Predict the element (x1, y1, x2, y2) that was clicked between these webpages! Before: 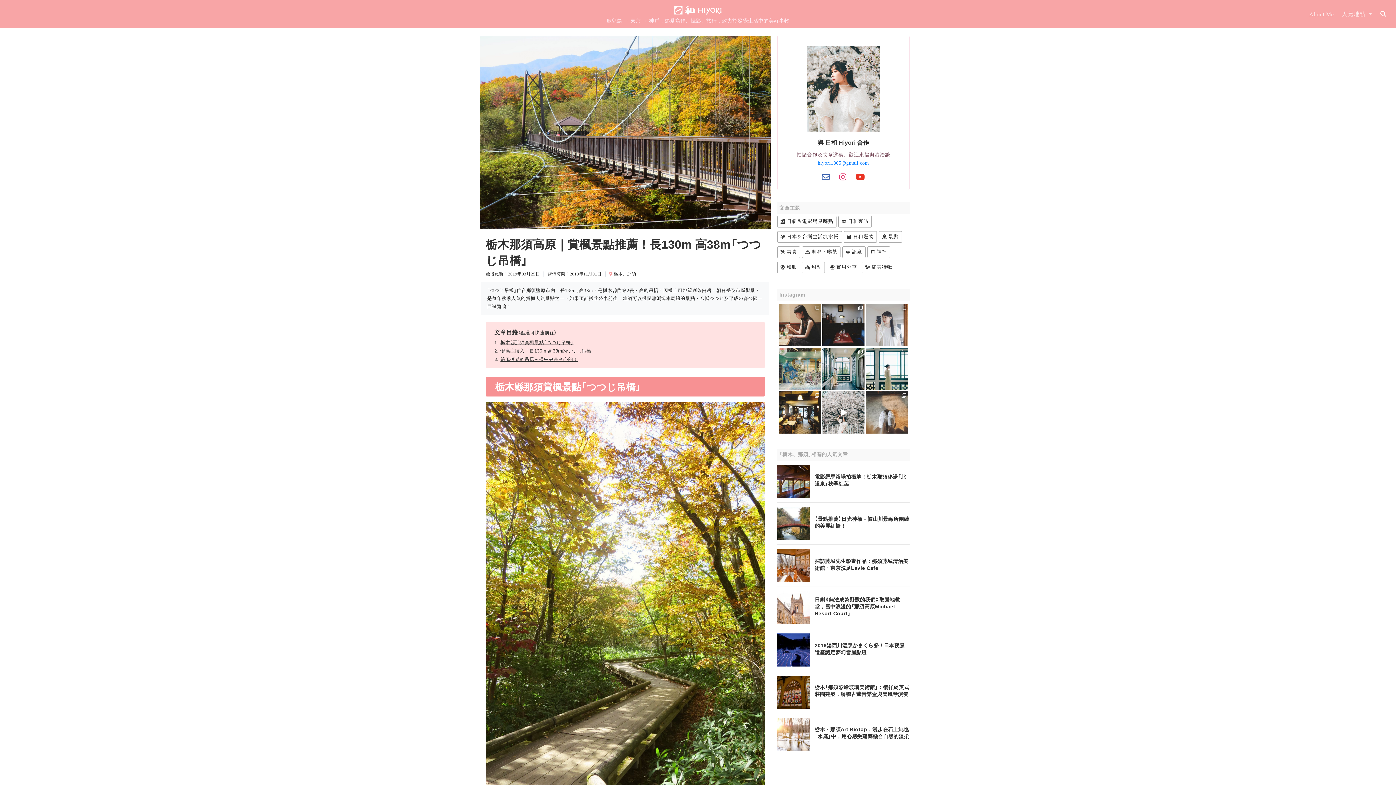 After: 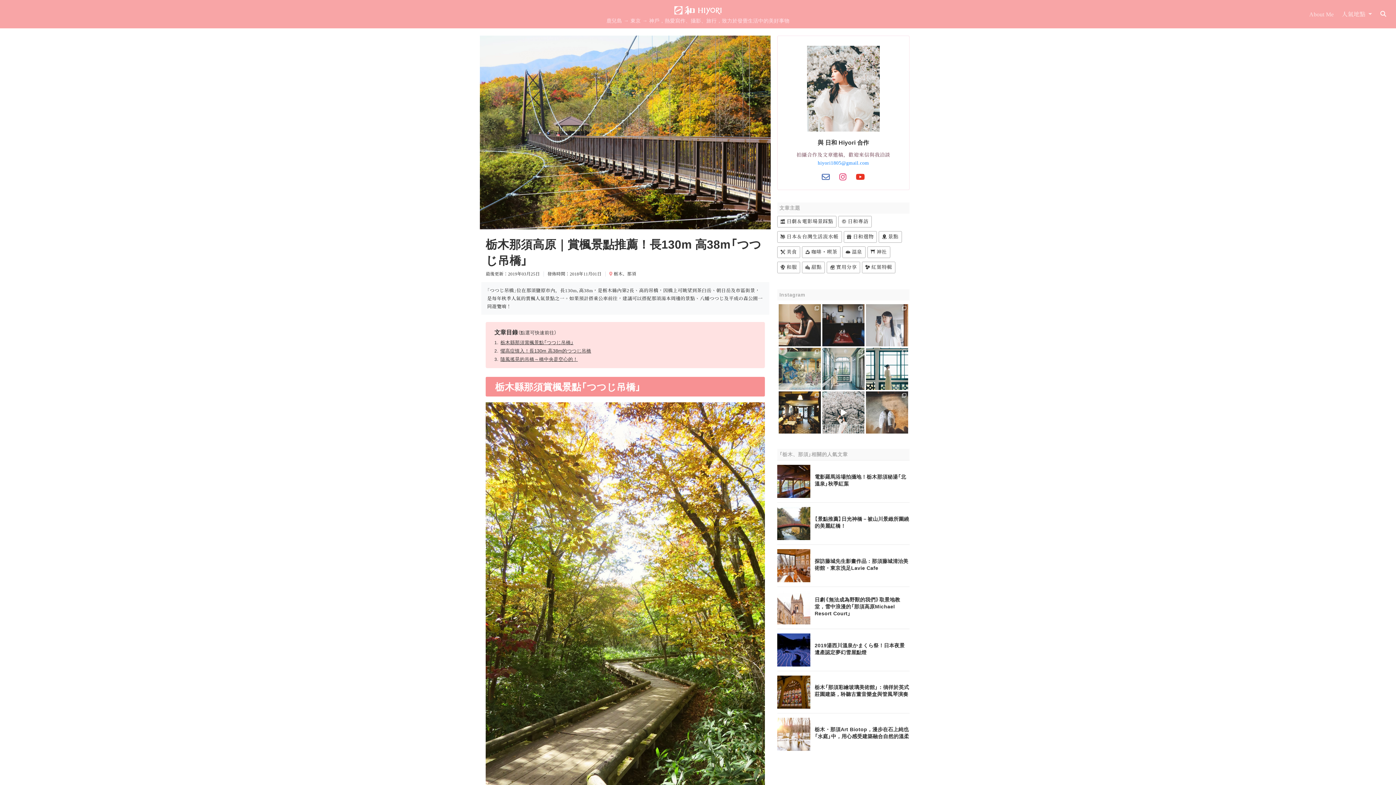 Action: bbox: (822, 348, 864, 390)